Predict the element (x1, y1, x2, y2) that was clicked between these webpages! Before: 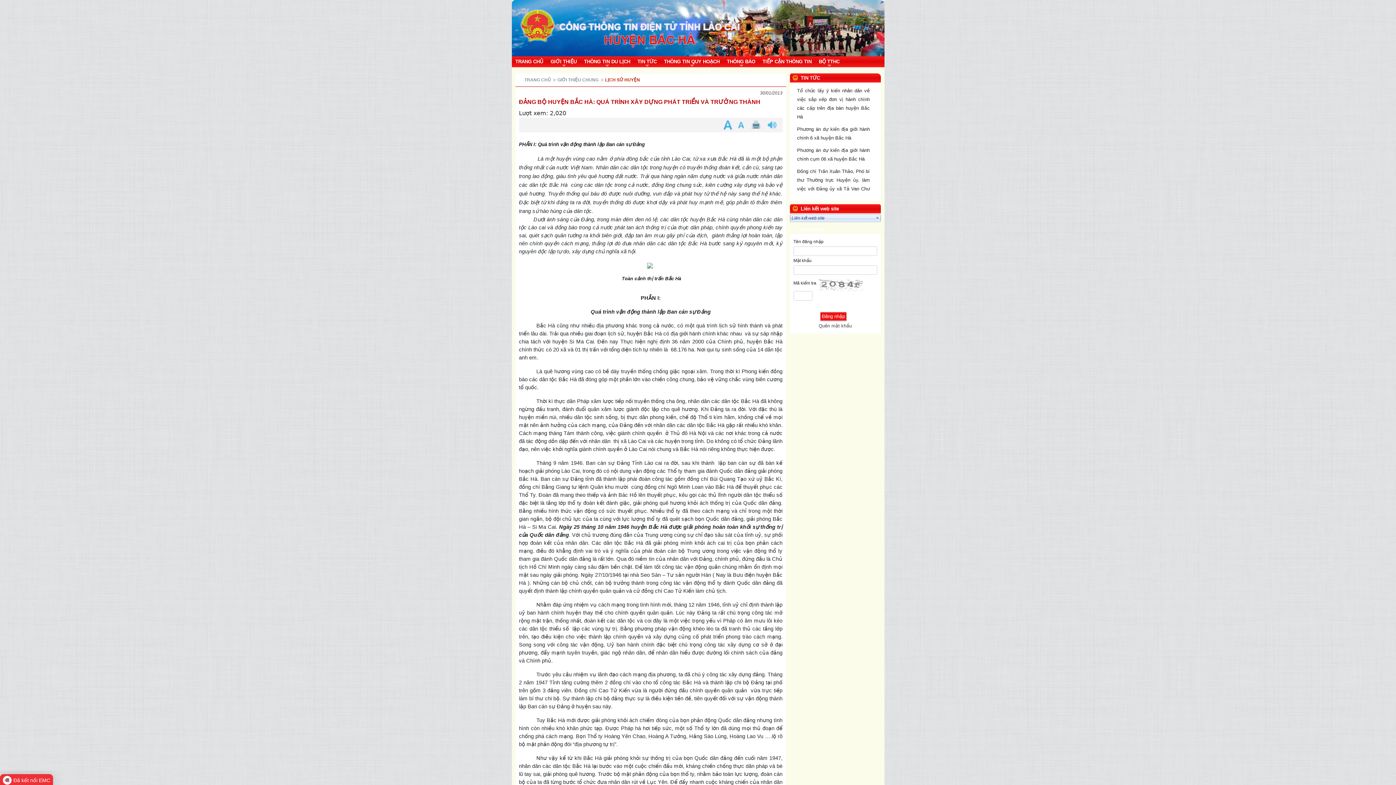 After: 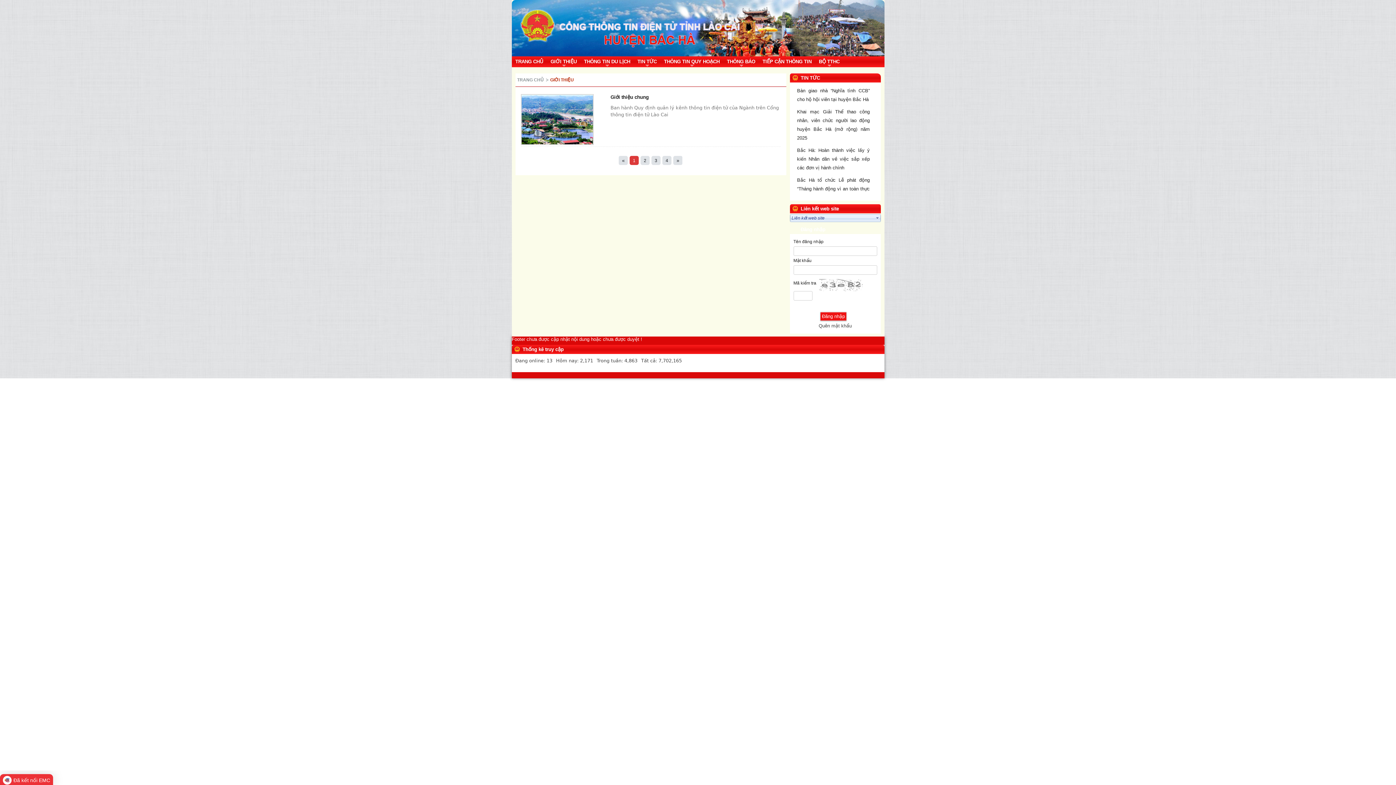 Action: label: GIỚI THIỆU bbox: (550, 56, 576, 67)